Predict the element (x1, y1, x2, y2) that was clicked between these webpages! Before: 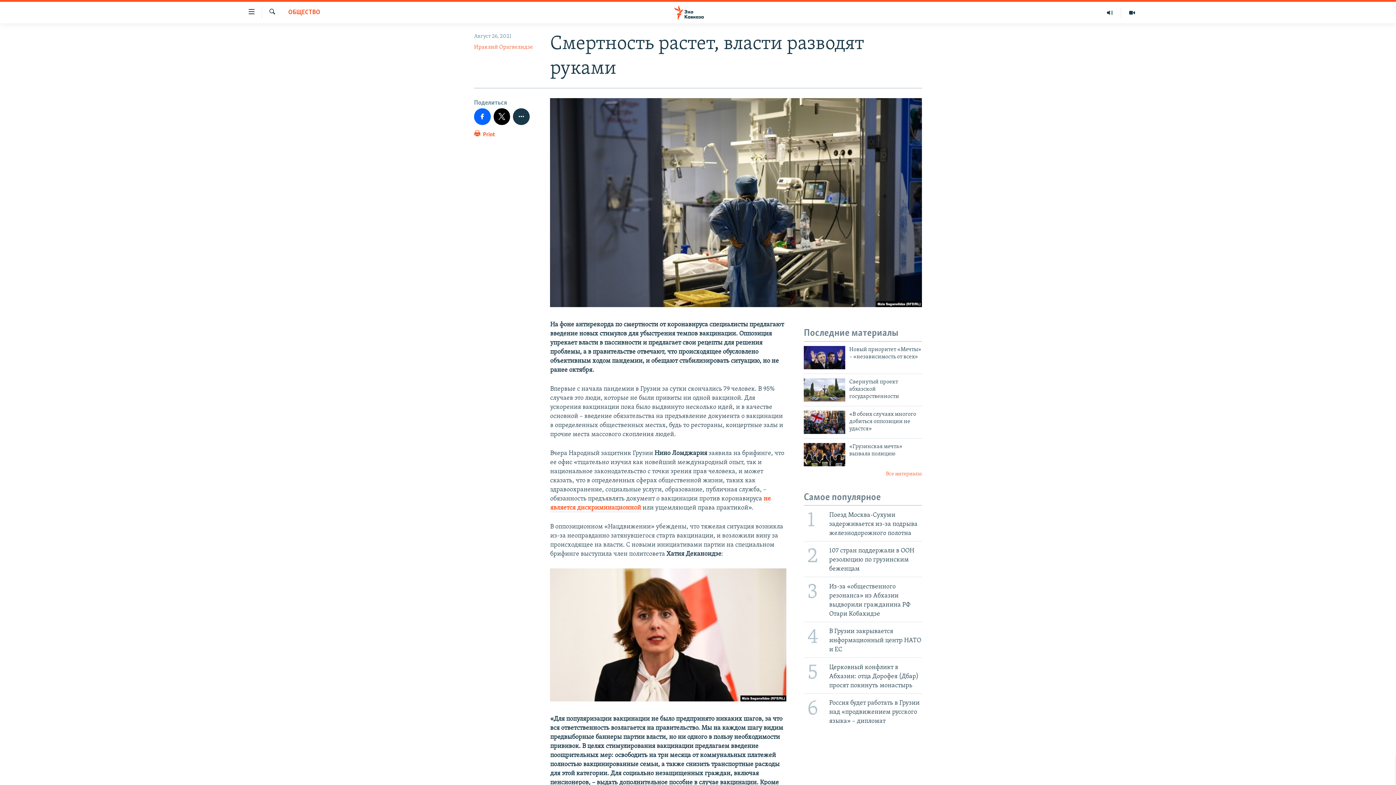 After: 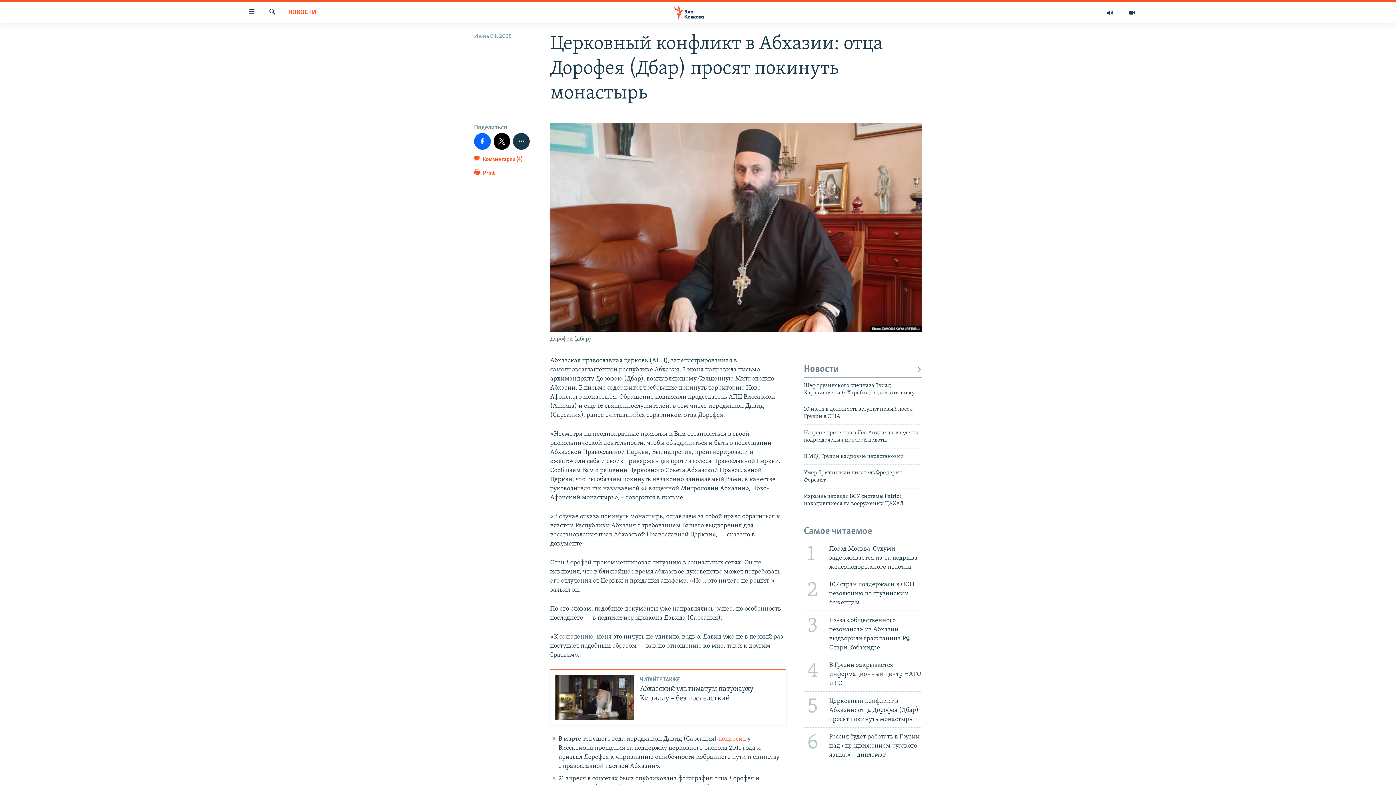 Action: label: 5
Церковный конфликт в Абхазии: отца Дорофея (Дбар) просят покинуть монастырь bbox: (799, 657, 926, 693)